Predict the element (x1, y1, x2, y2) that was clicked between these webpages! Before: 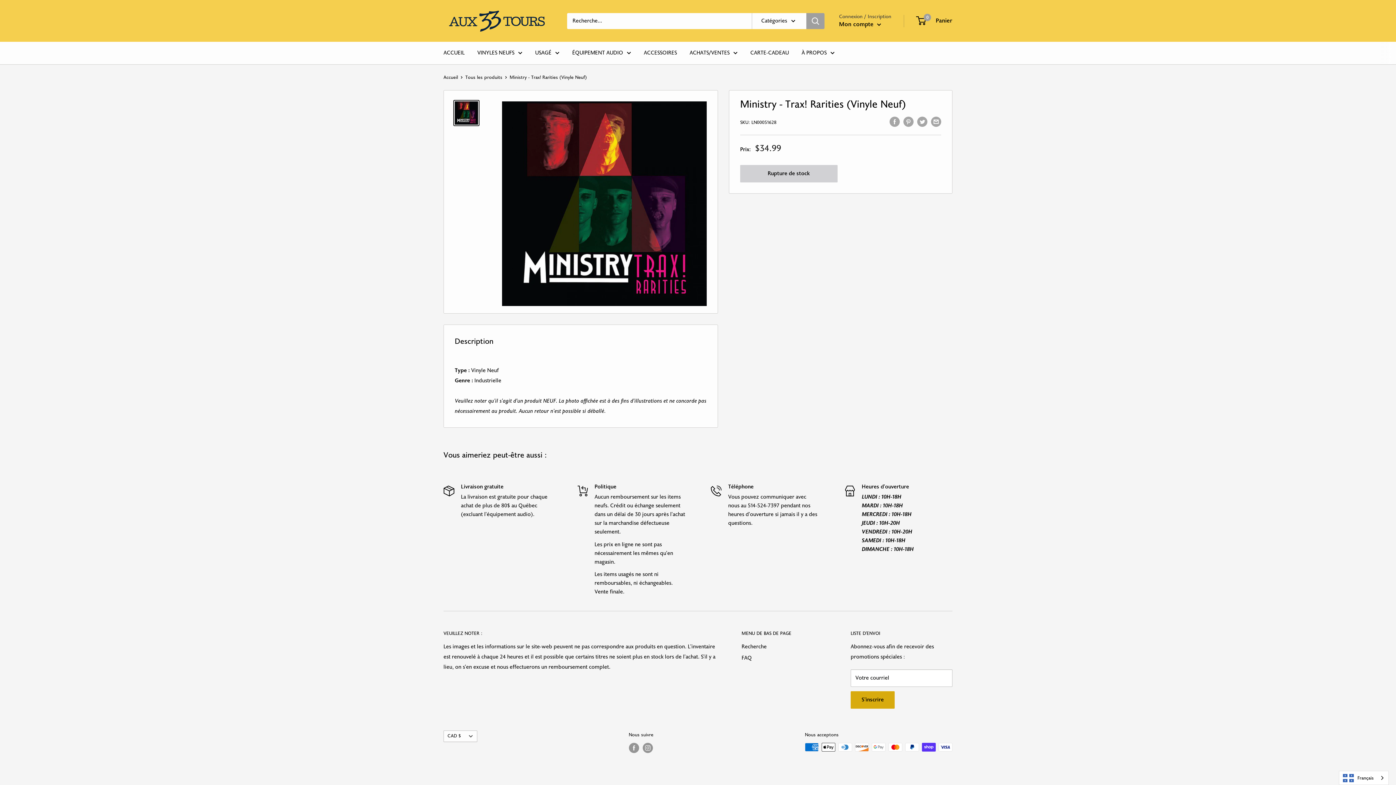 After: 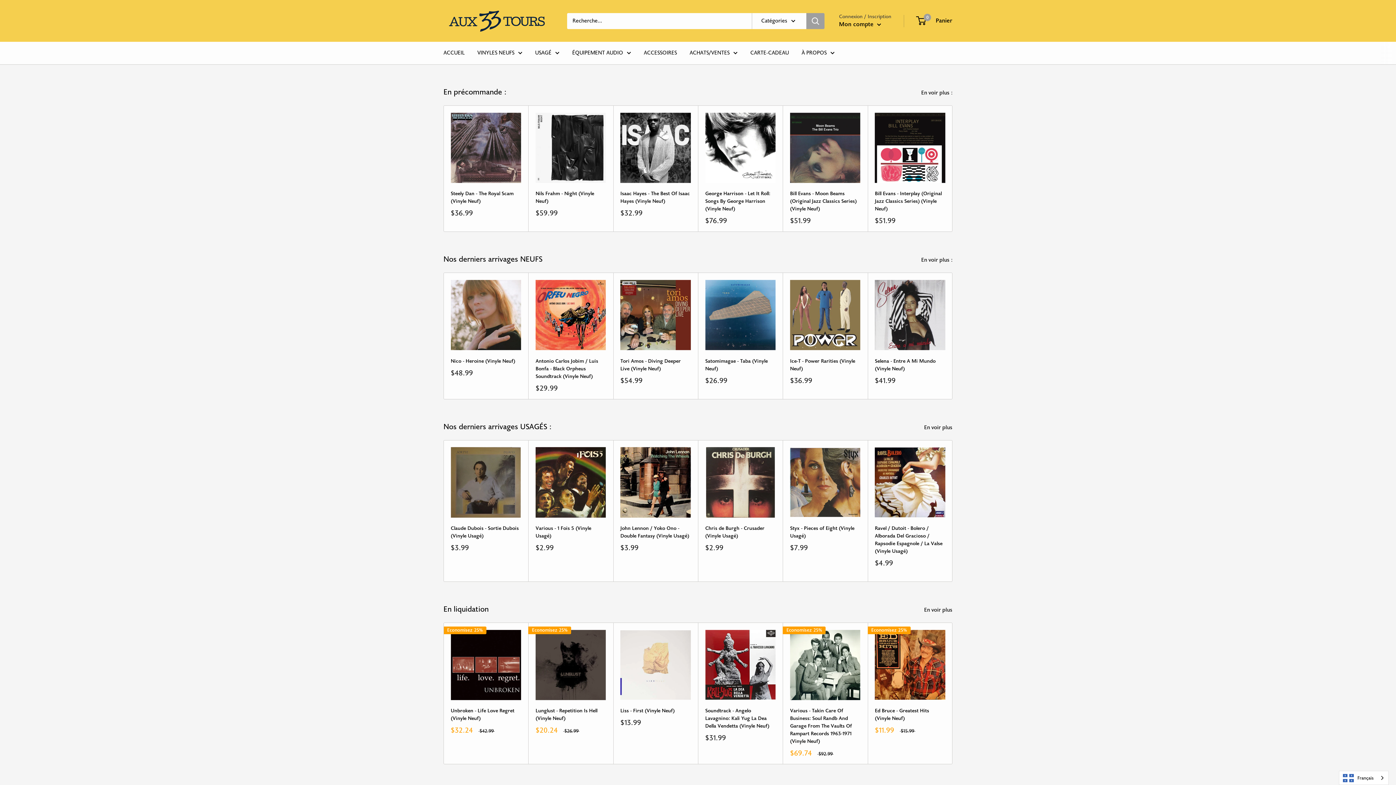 Action: label: Accueil bbox: (443, 73, 458, 81)